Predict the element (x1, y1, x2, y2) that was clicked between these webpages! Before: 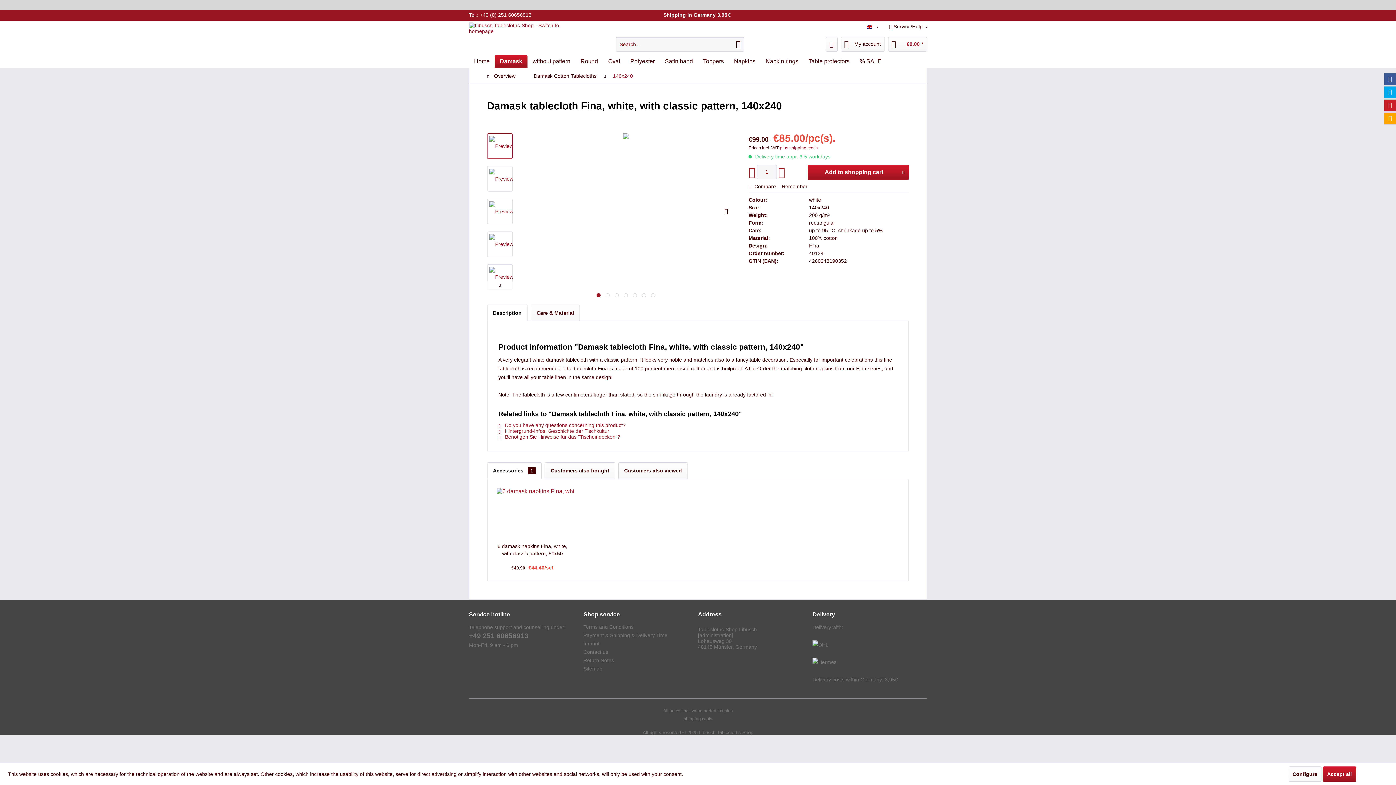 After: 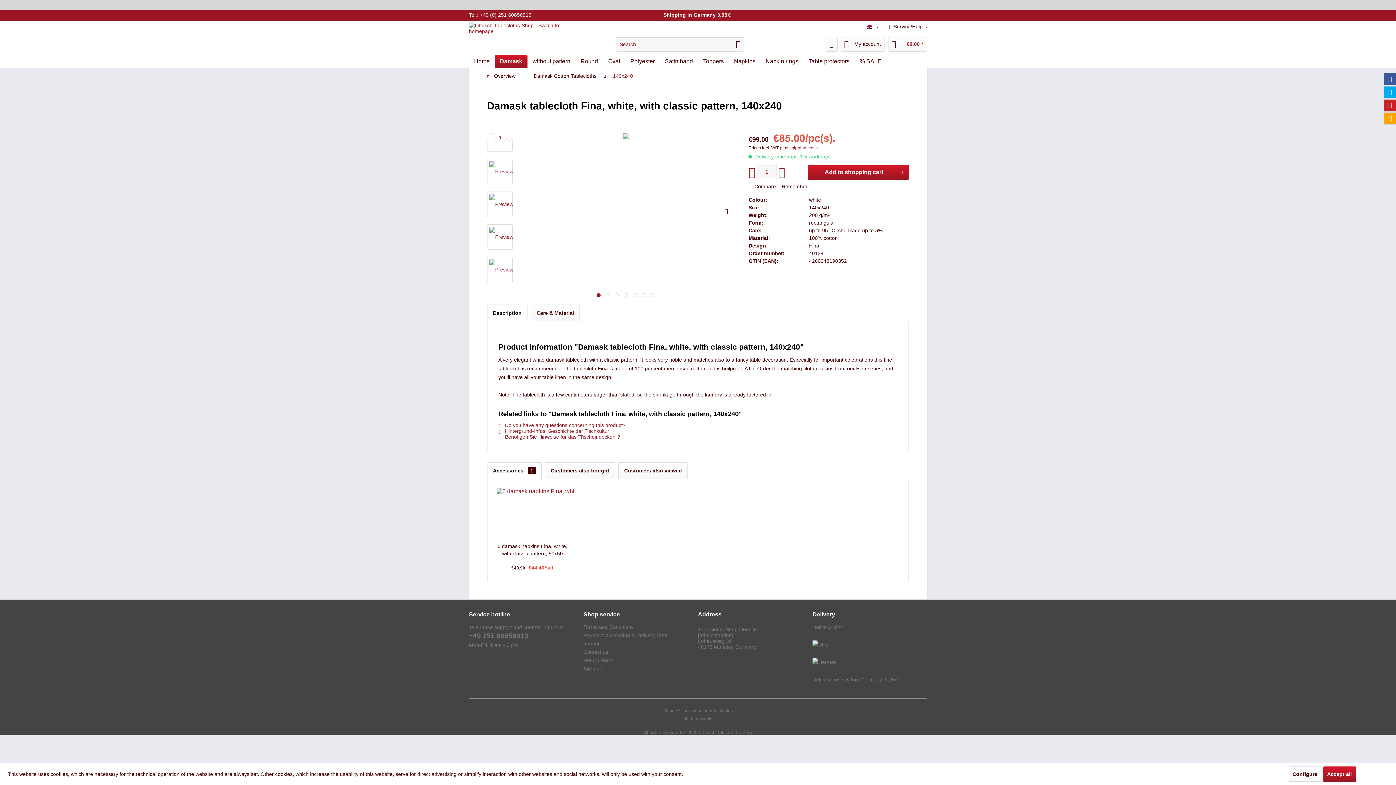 Action: bbox: (487, 281, 512, 289)